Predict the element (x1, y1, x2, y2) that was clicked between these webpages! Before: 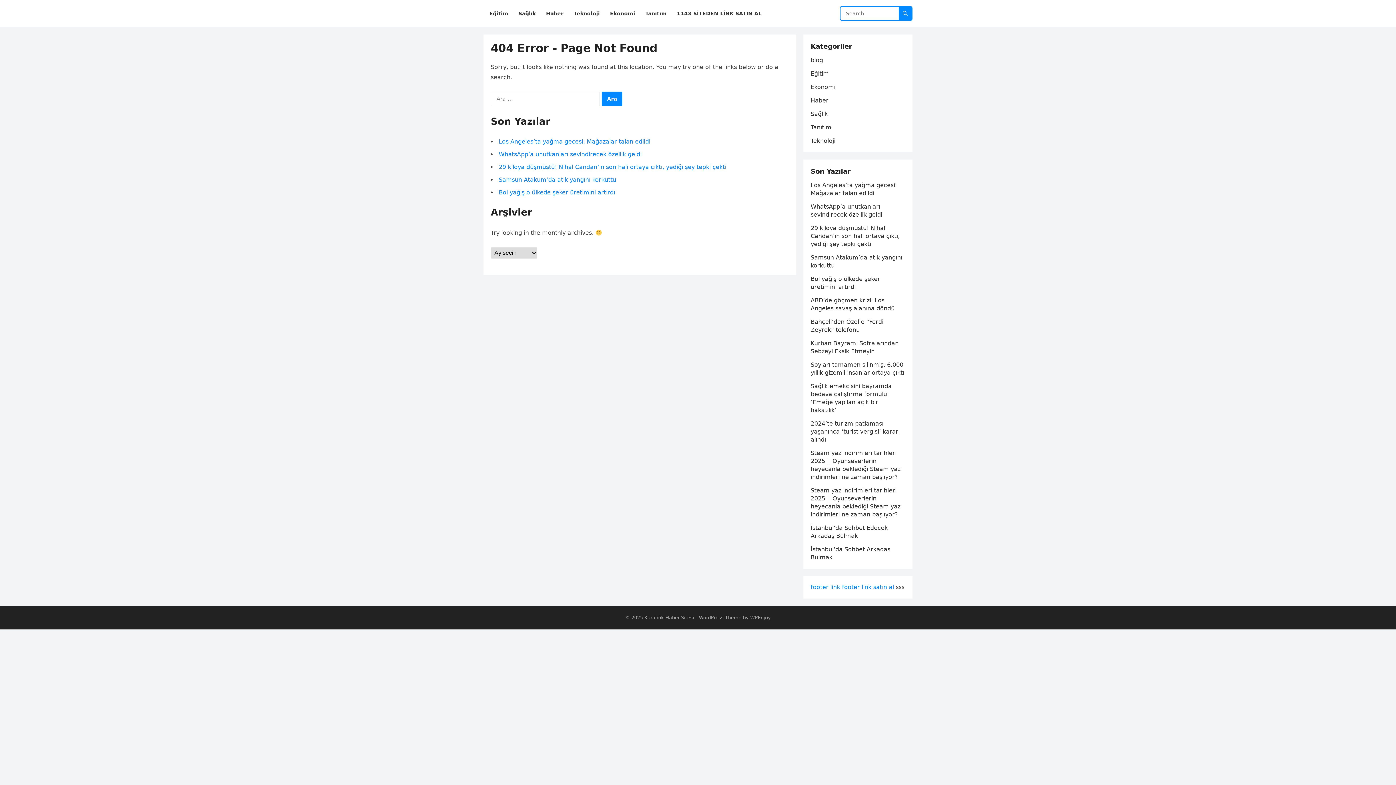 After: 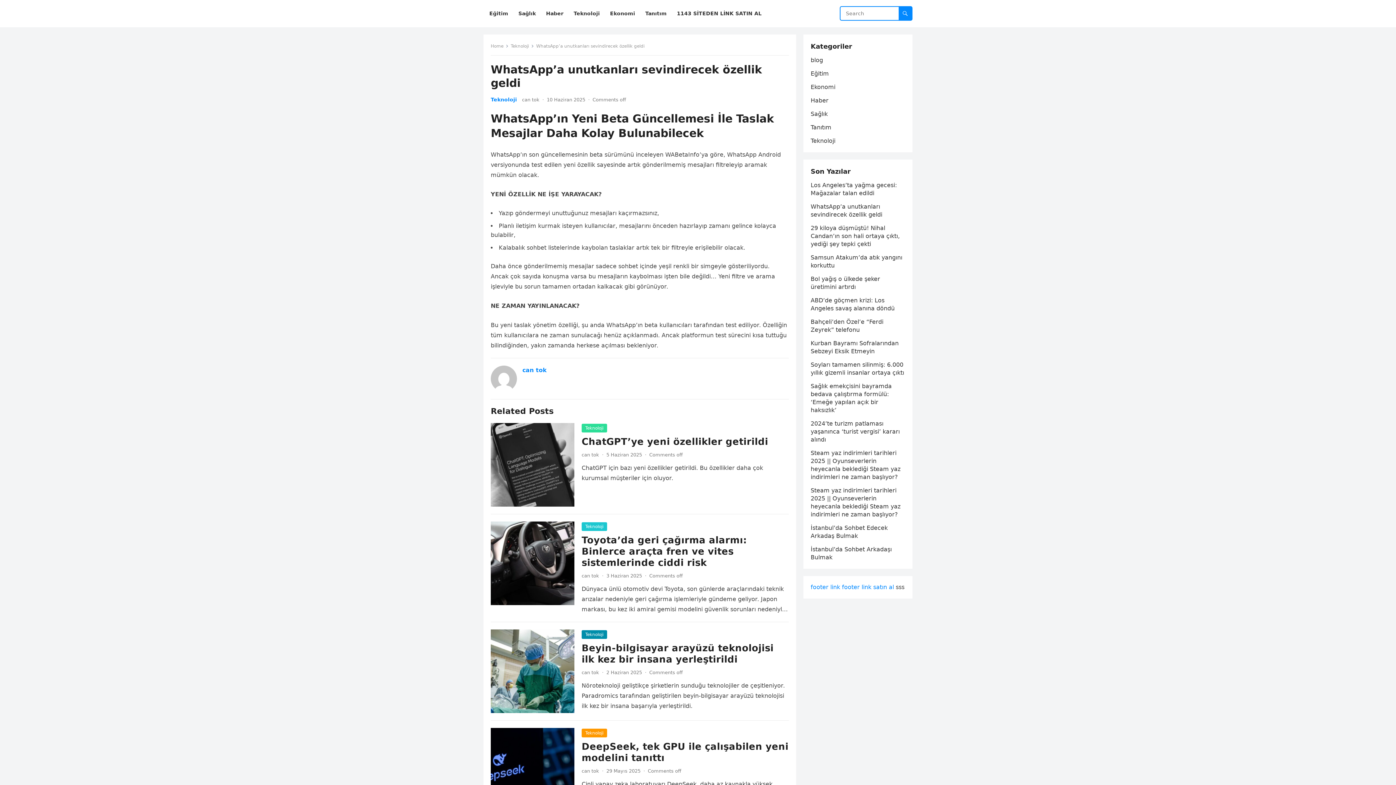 Action: label: WhatsApp’a unutkanları sevindirecek özellik geldi bbox: (498, 150, 641, 157)